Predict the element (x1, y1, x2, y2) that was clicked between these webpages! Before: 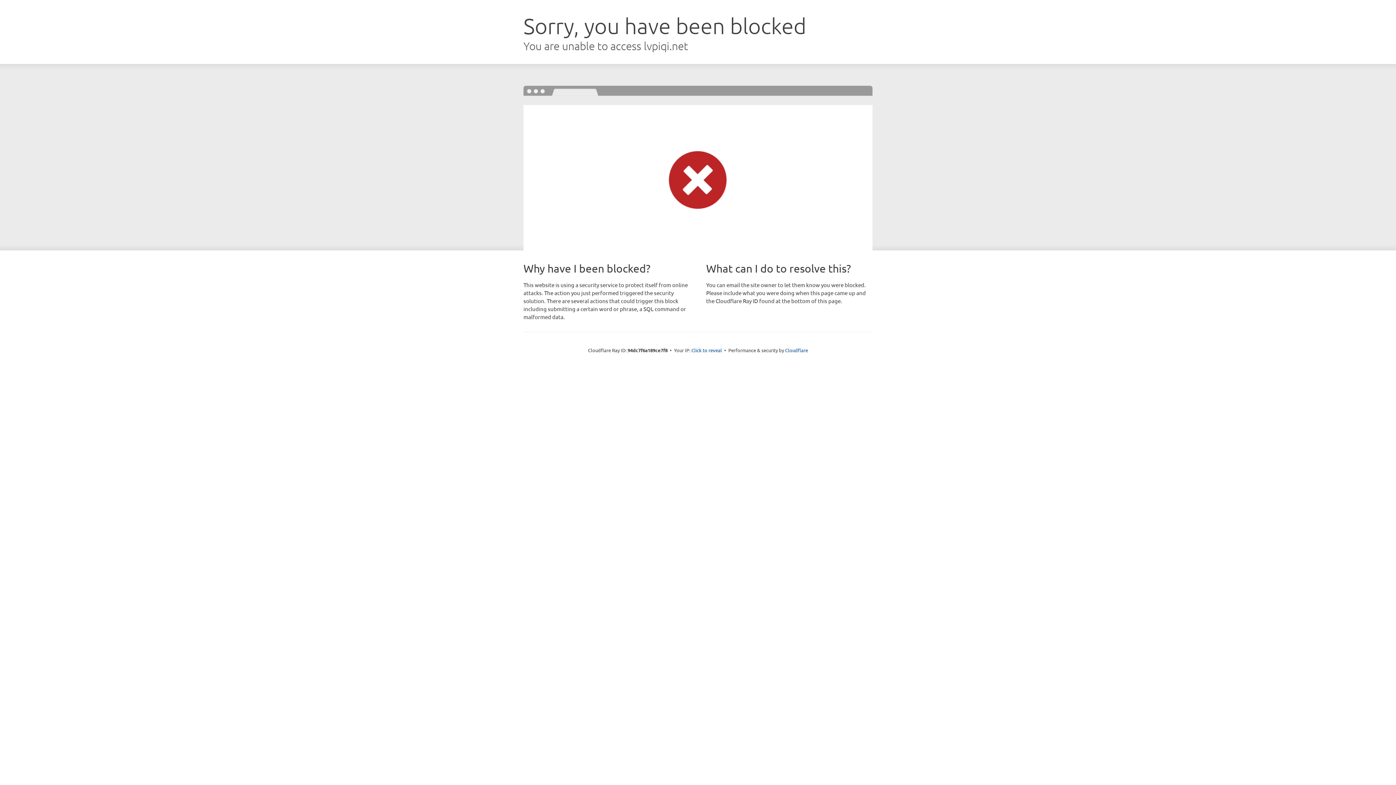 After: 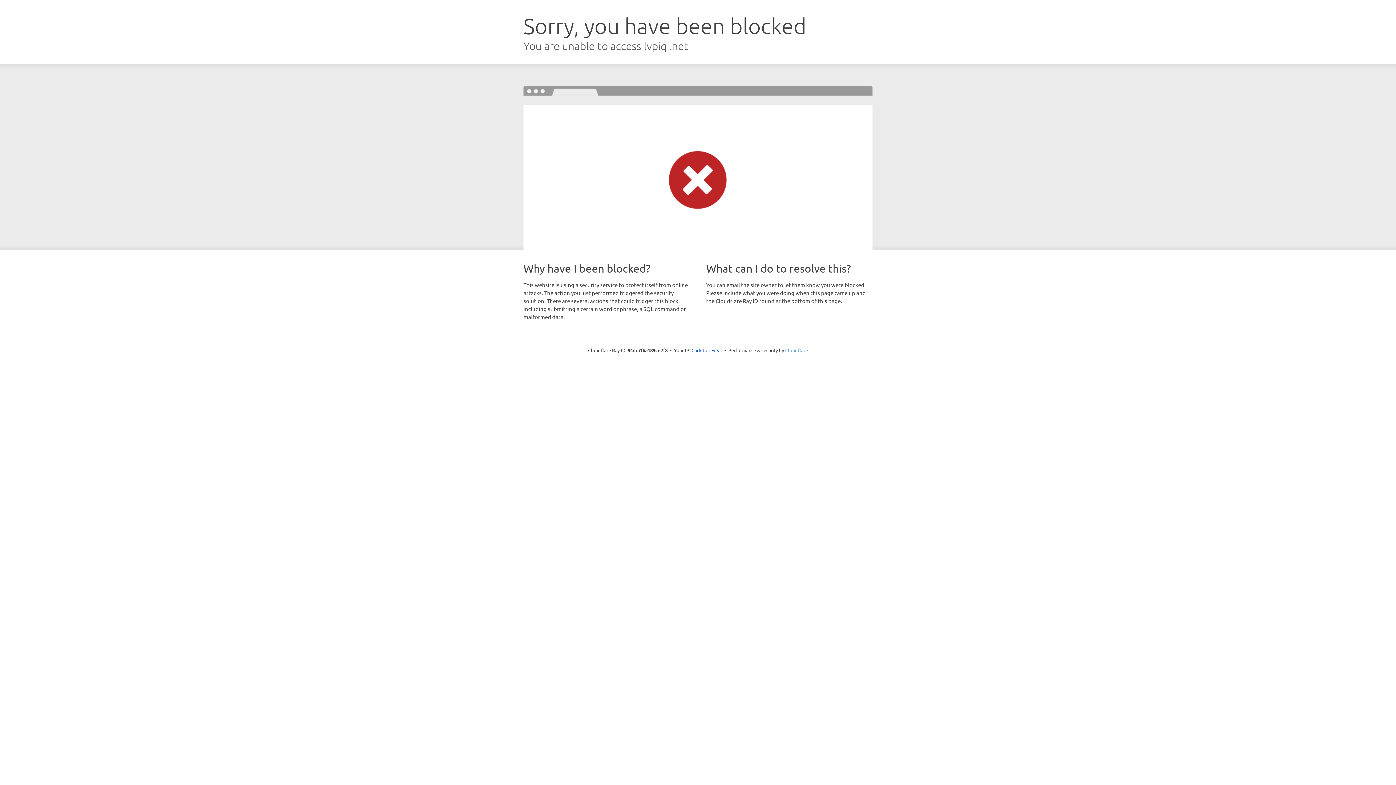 Action: label: Cloudflare bbox: (785, 347, 808, 353)